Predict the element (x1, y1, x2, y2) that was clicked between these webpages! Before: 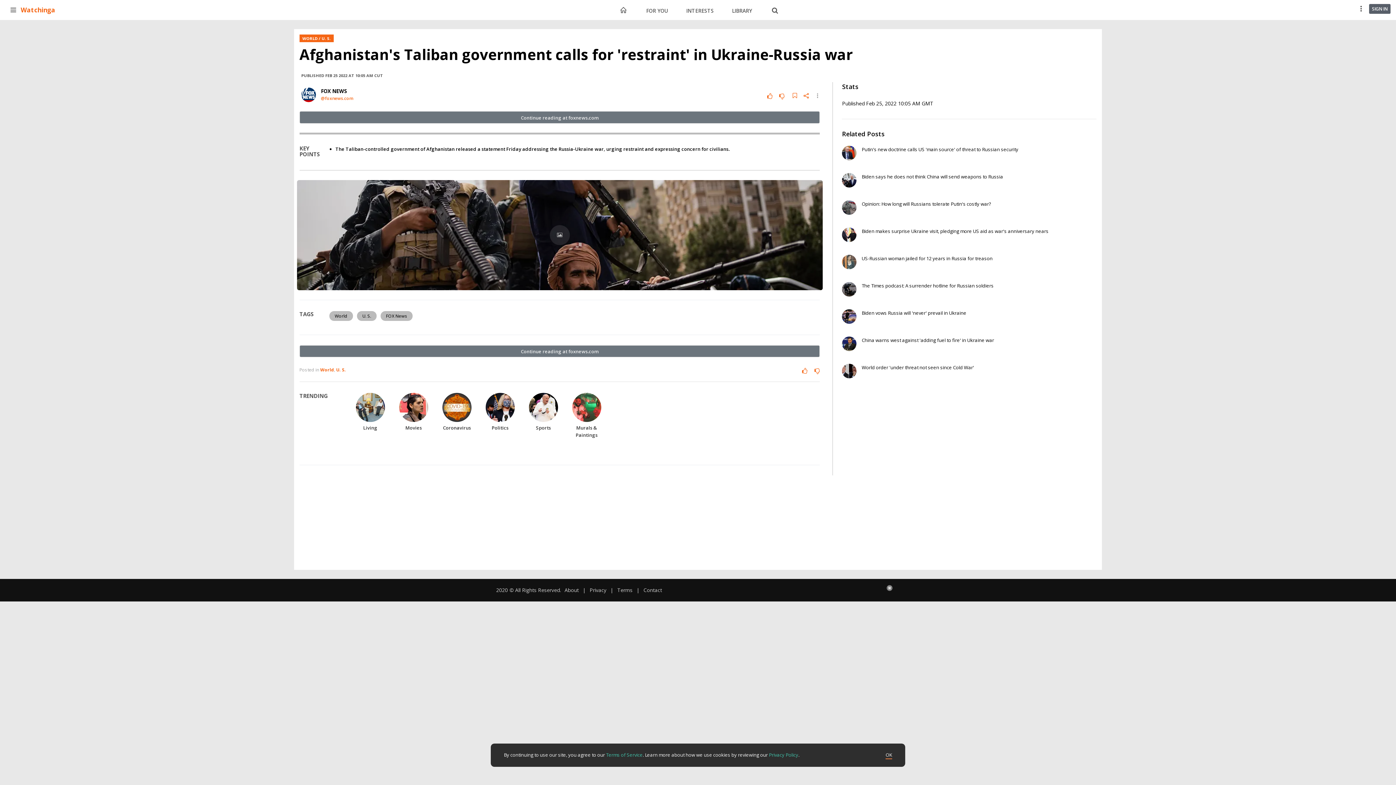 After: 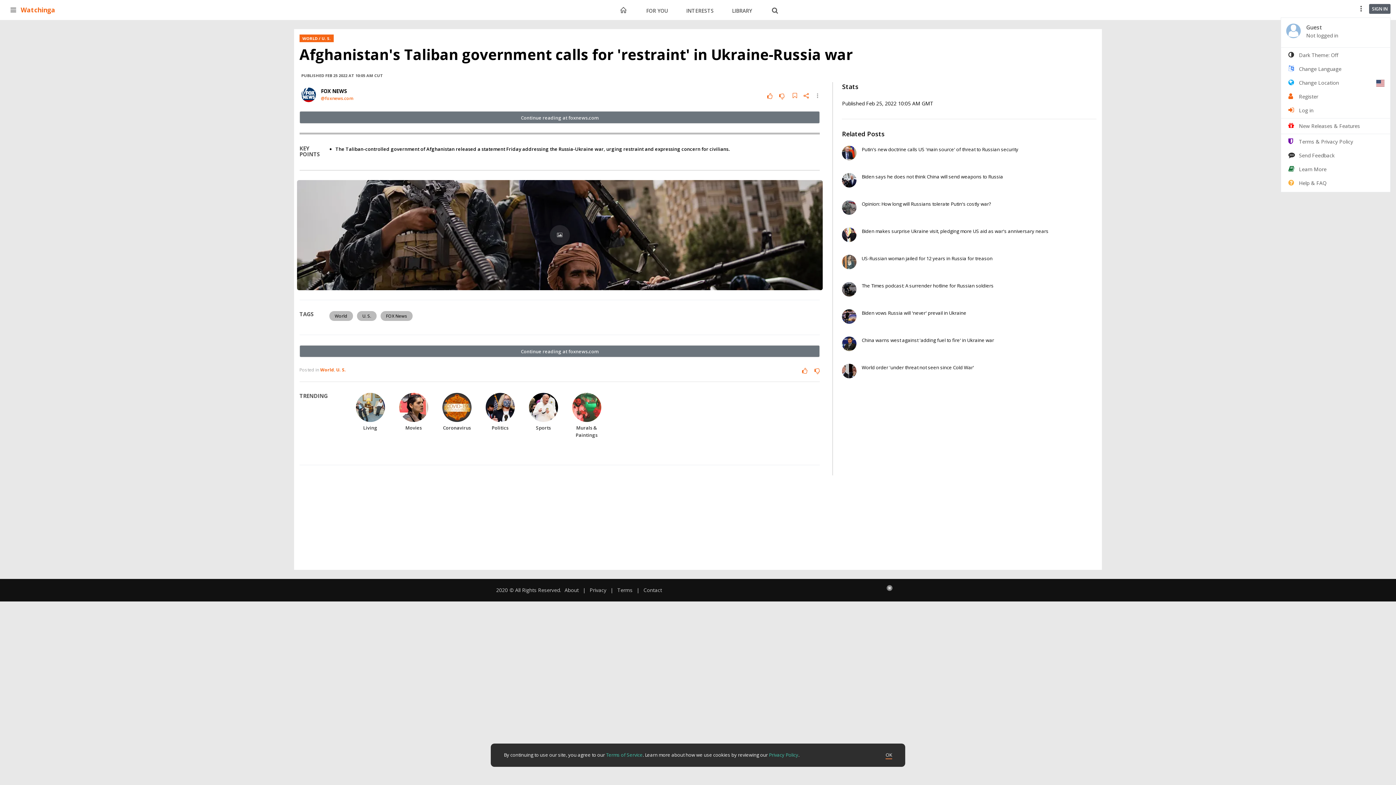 Action: label:   bbox: (1358, 3, 1365, 11)